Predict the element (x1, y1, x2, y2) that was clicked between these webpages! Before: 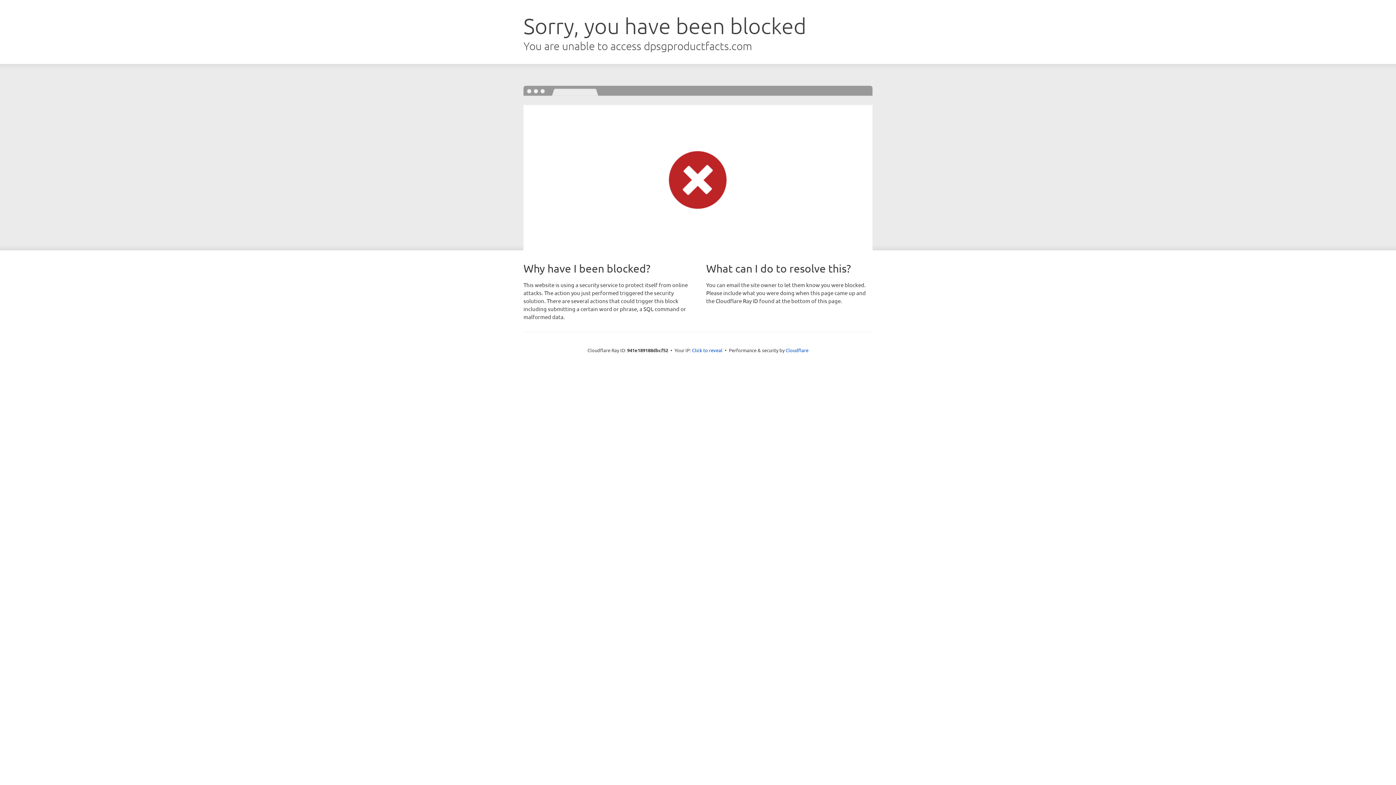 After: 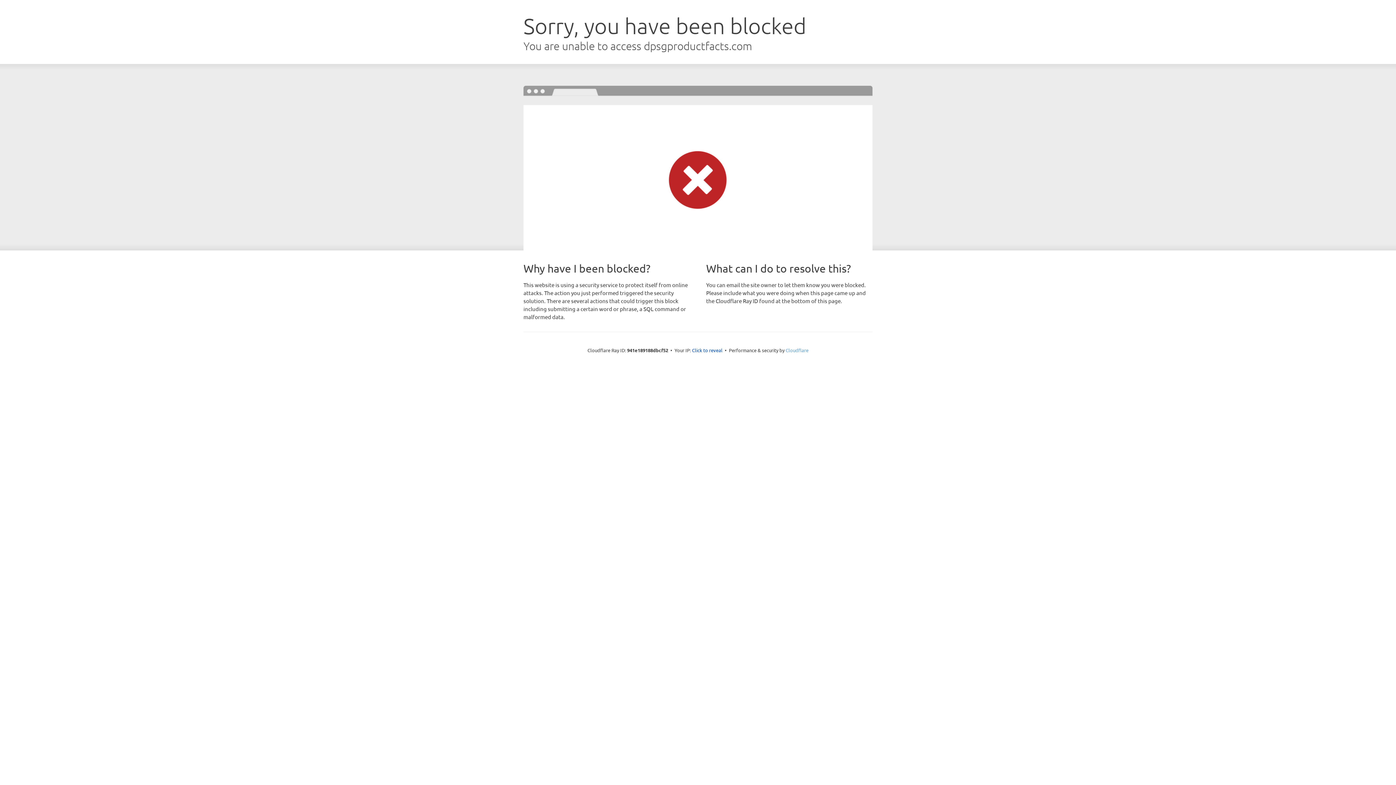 Action: bbox: (785, 347, 808, 353) label: Cloudflare